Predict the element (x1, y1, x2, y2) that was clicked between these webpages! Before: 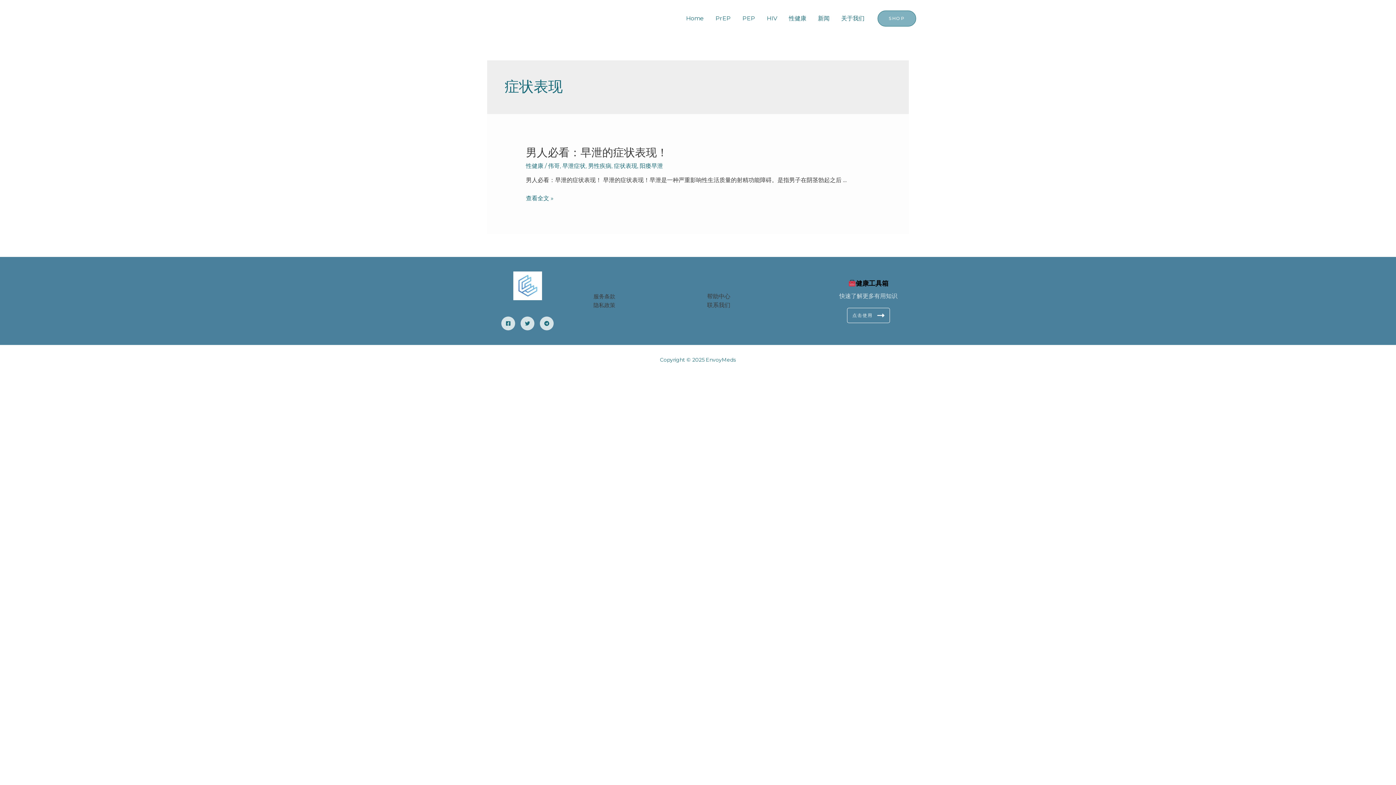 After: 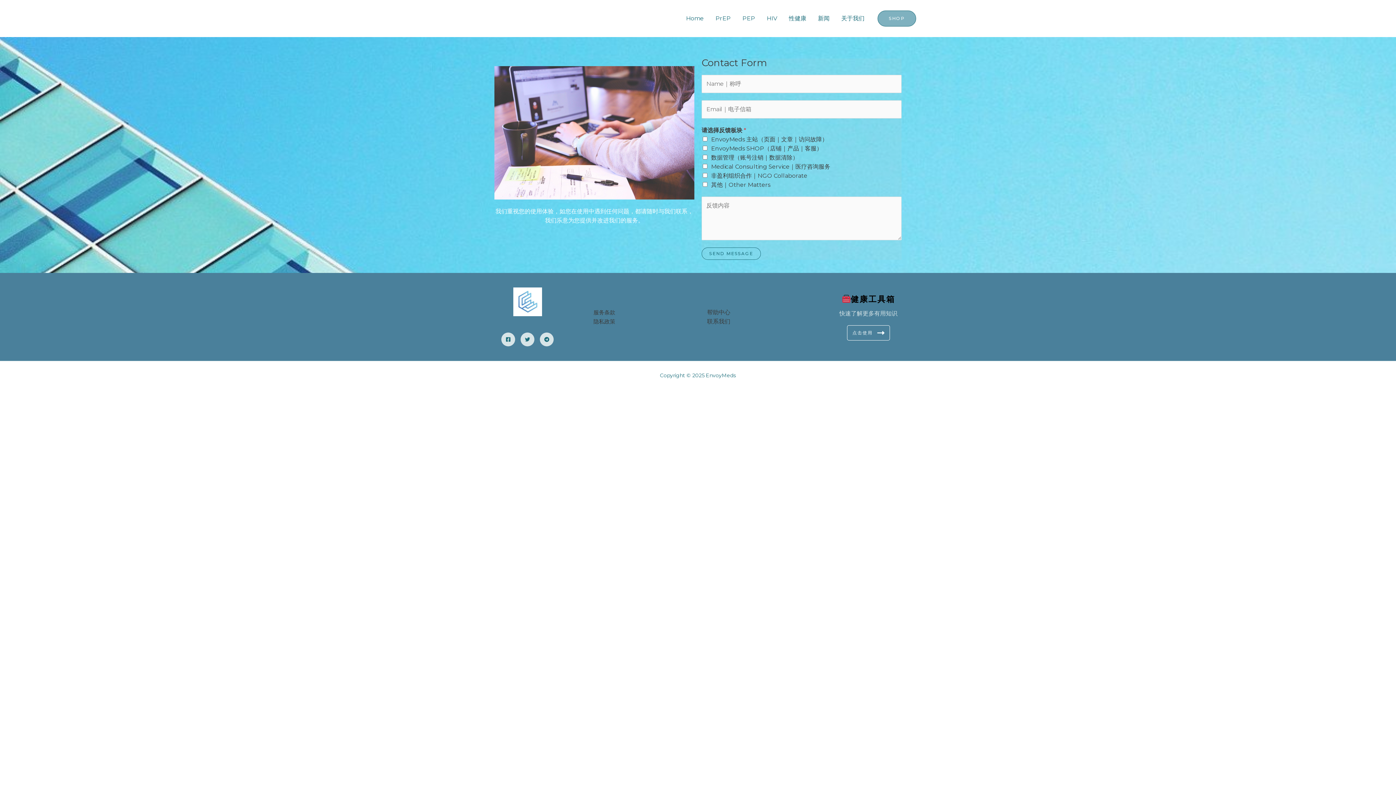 Action: bbox: (707, 301, 730, 308) label: 联系我们